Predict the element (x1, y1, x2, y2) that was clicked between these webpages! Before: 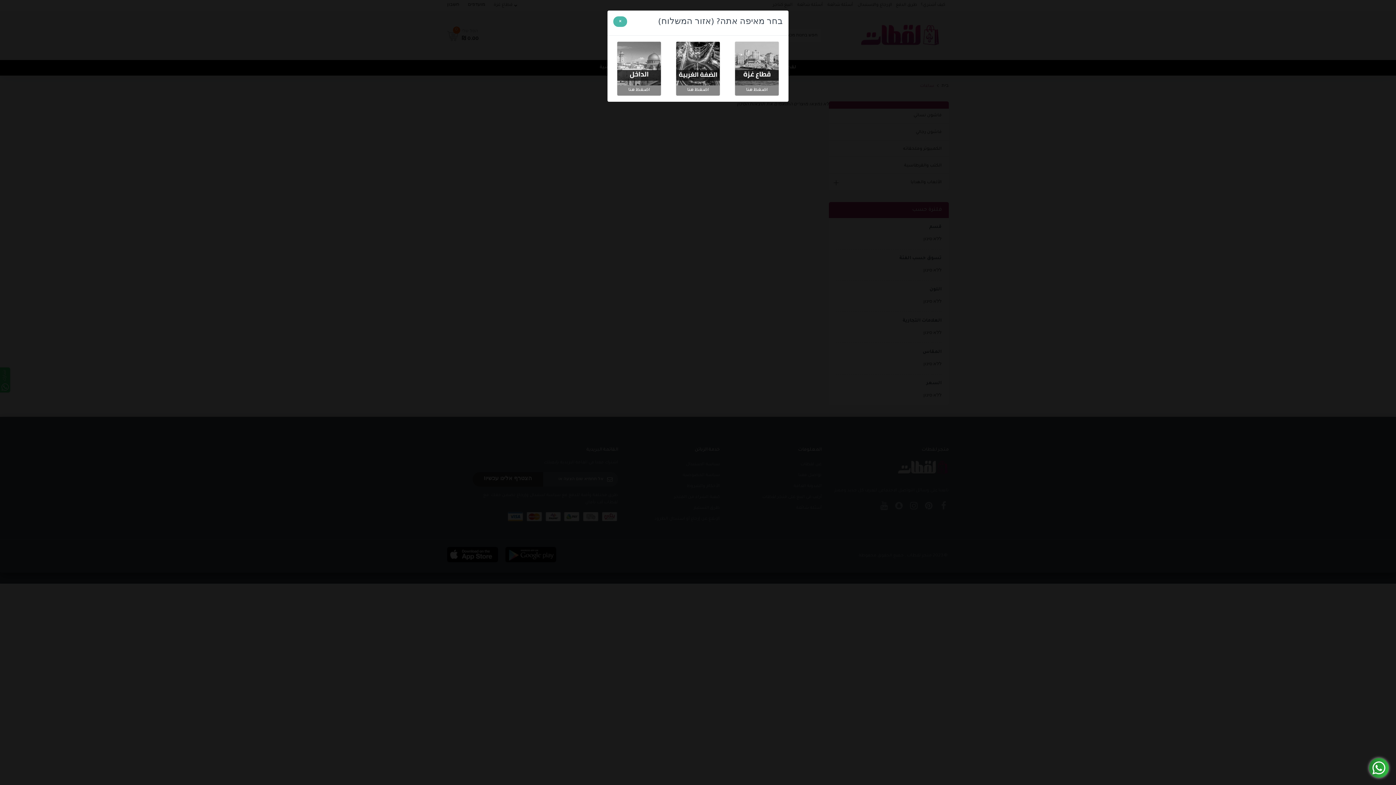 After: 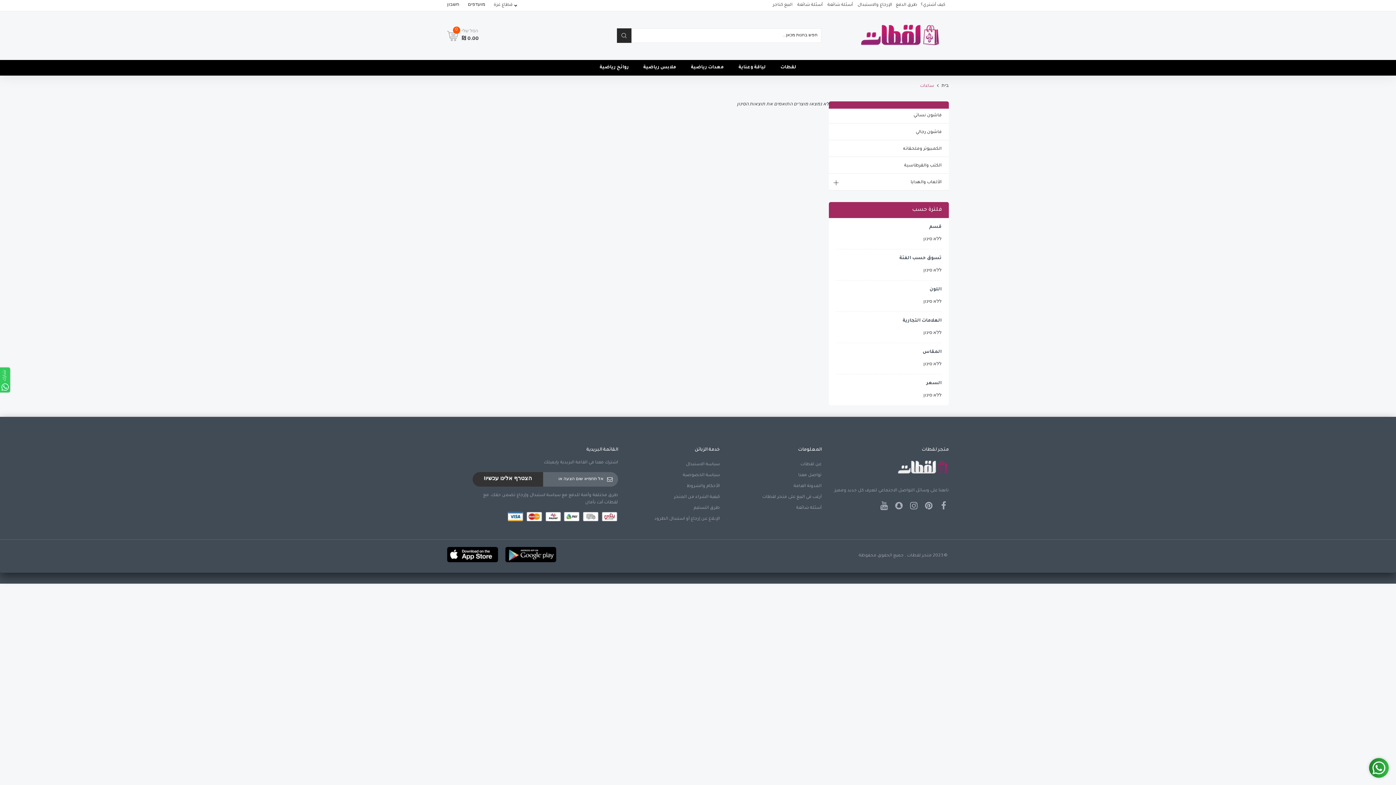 Action: label: Close bbox: (613, 16, 627, 26)